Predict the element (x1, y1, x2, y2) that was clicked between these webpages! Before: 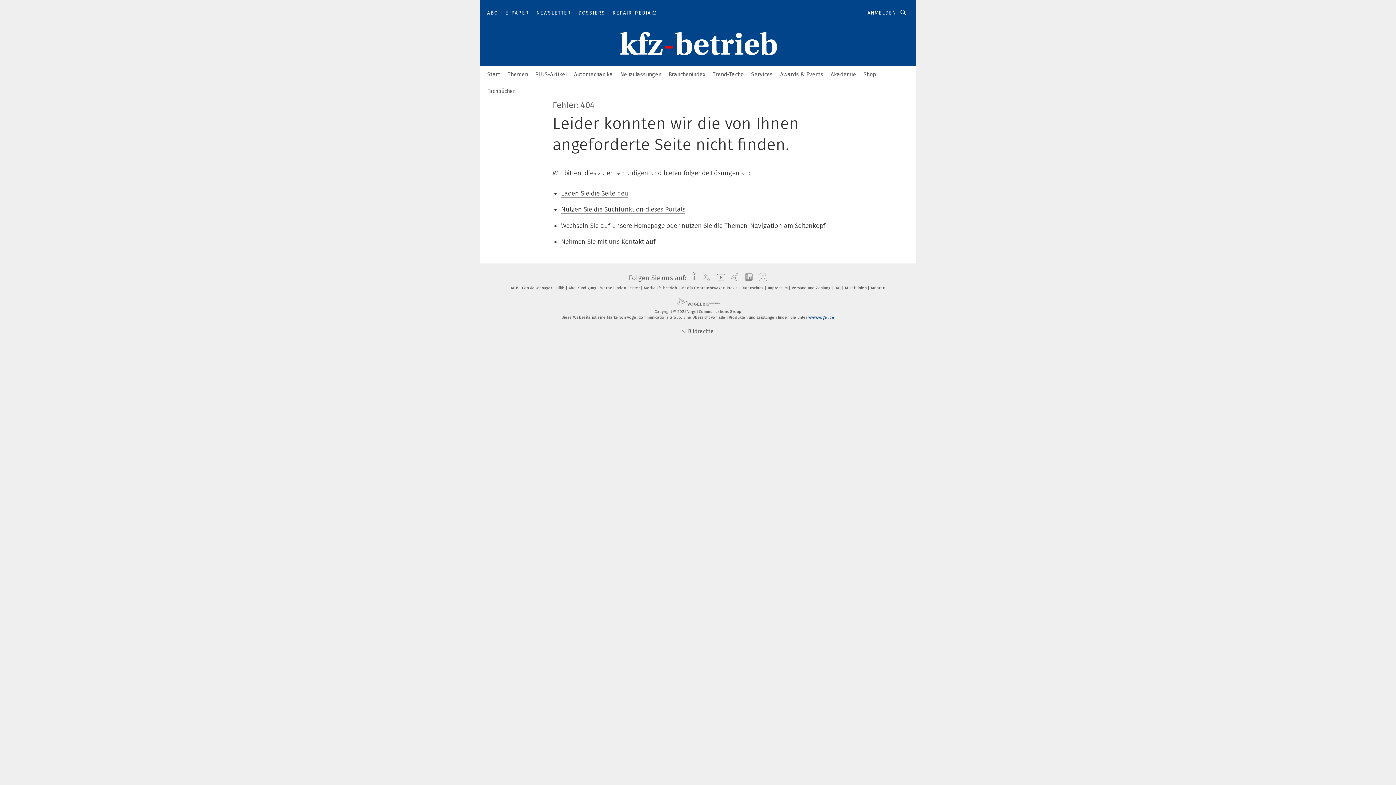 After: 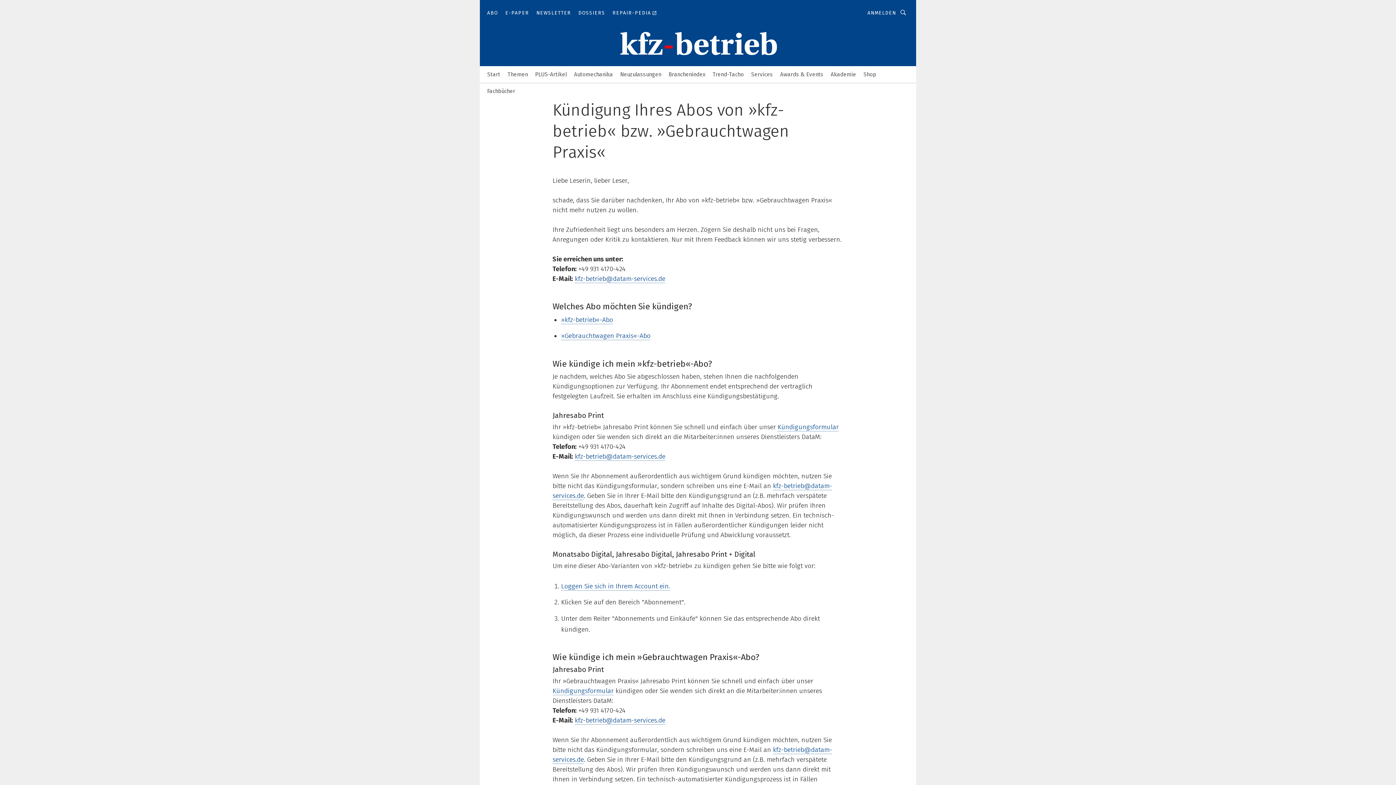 Action: bbox: (568, 285, 599, 290) label: Abo-Kündigung 